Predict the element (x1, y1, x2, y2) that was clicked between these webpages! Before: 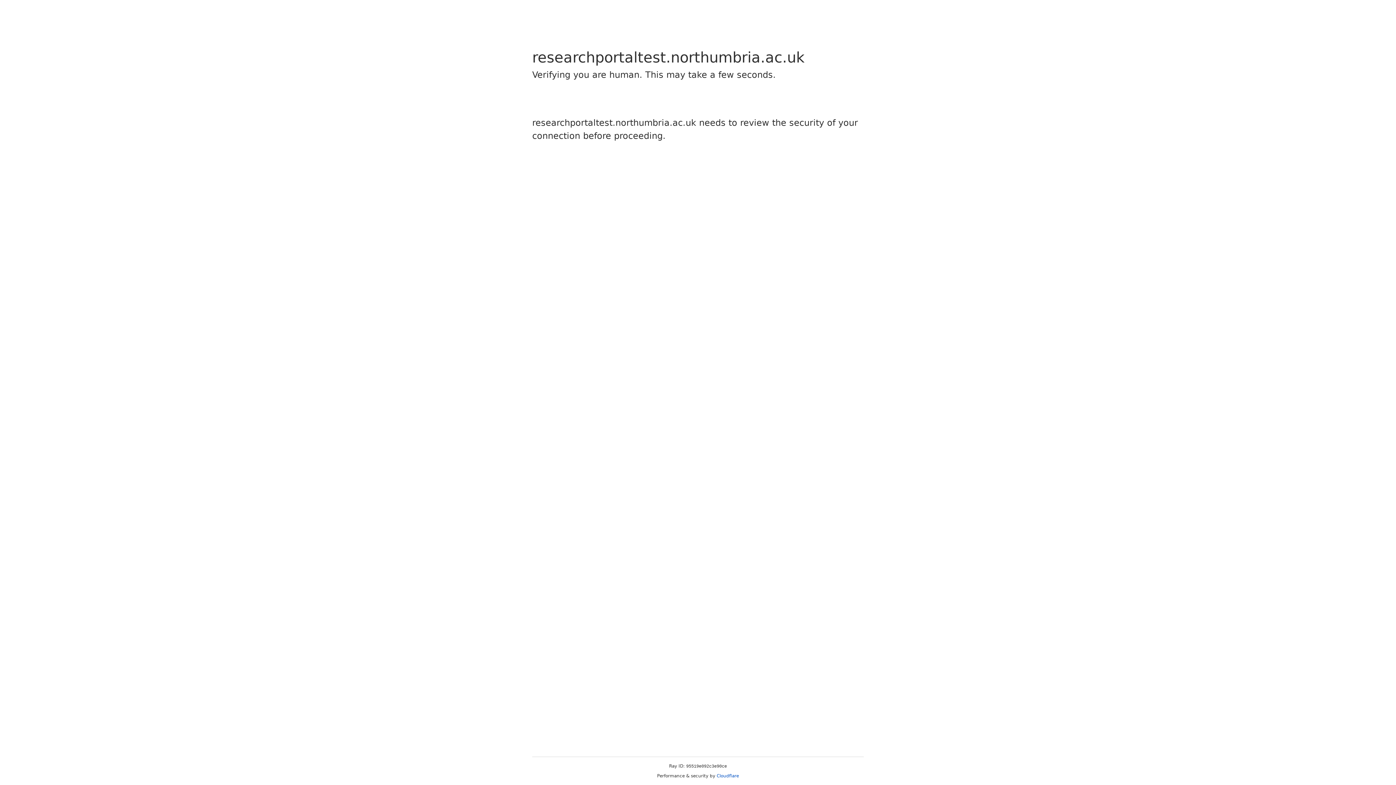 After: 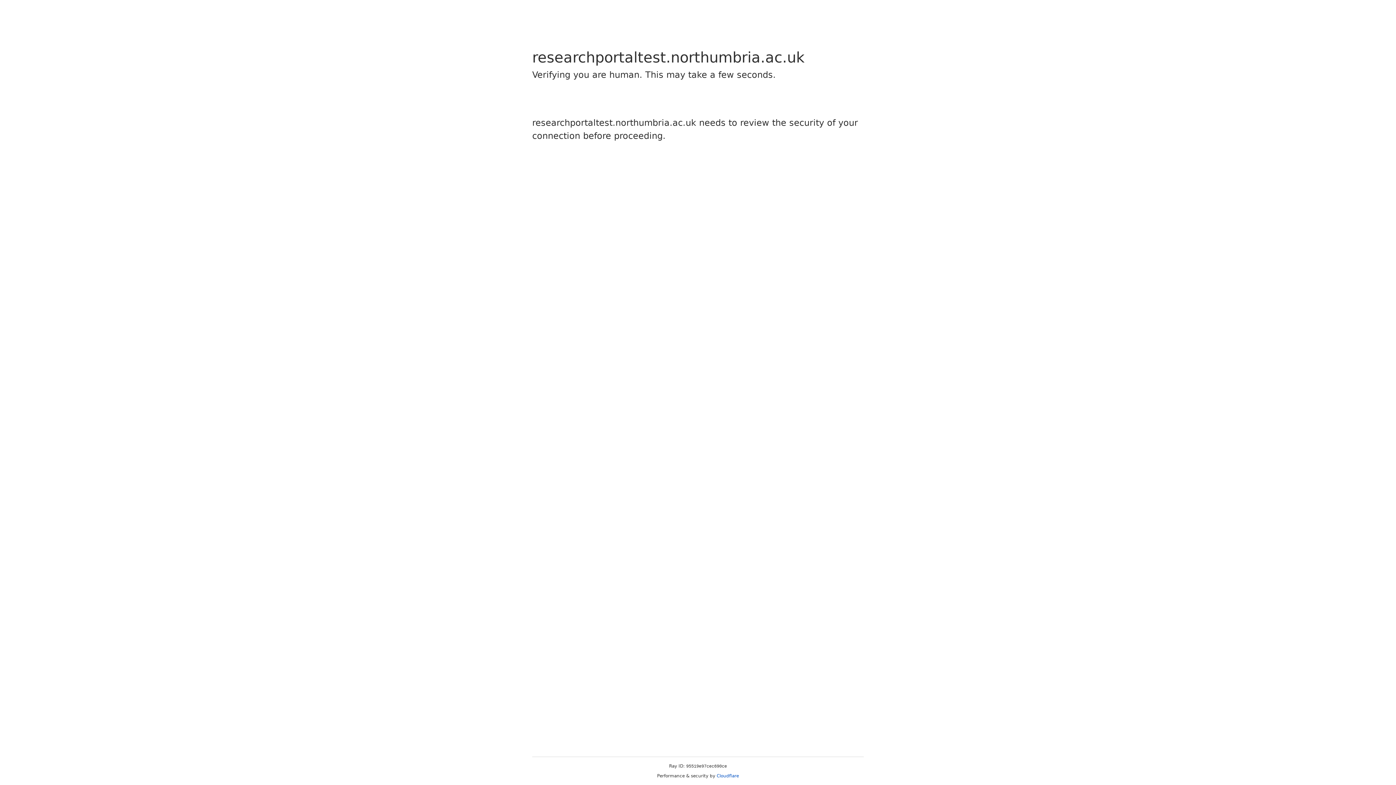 Action: label: Cloudflare bbox: (716, 773, 739, 778)